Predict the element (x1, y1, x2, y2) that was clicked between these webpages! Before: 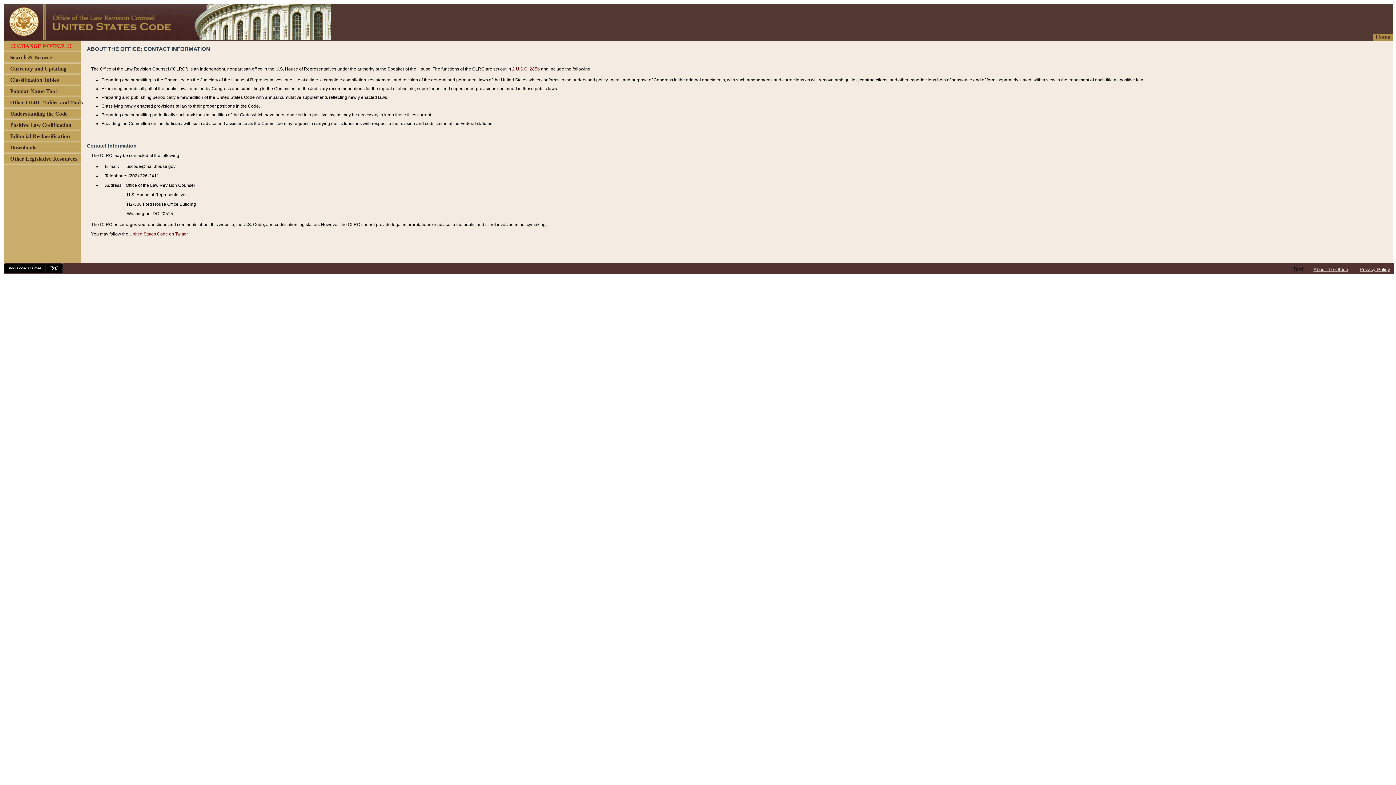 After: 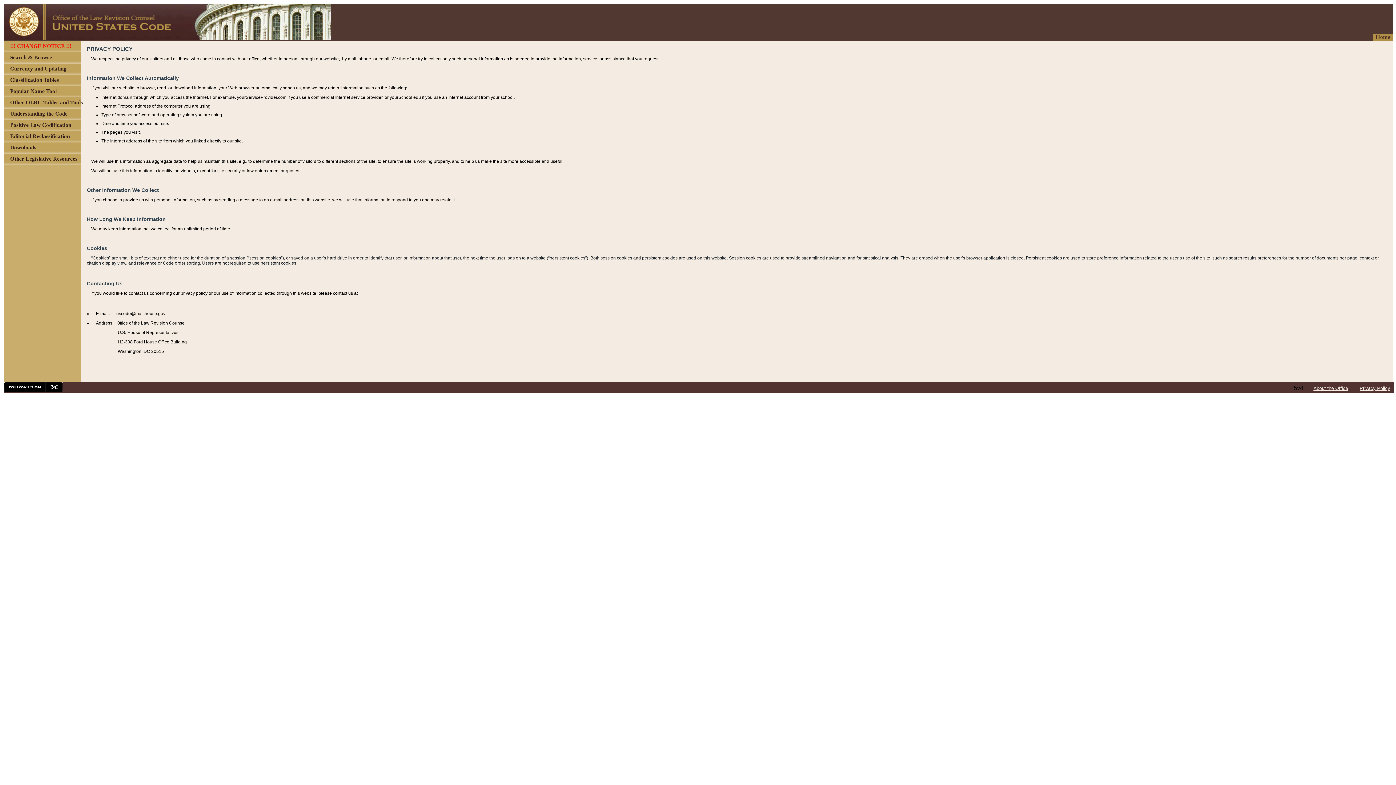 Action: label: Privacy Policy bbox: (1360, 266, 1390, 272)